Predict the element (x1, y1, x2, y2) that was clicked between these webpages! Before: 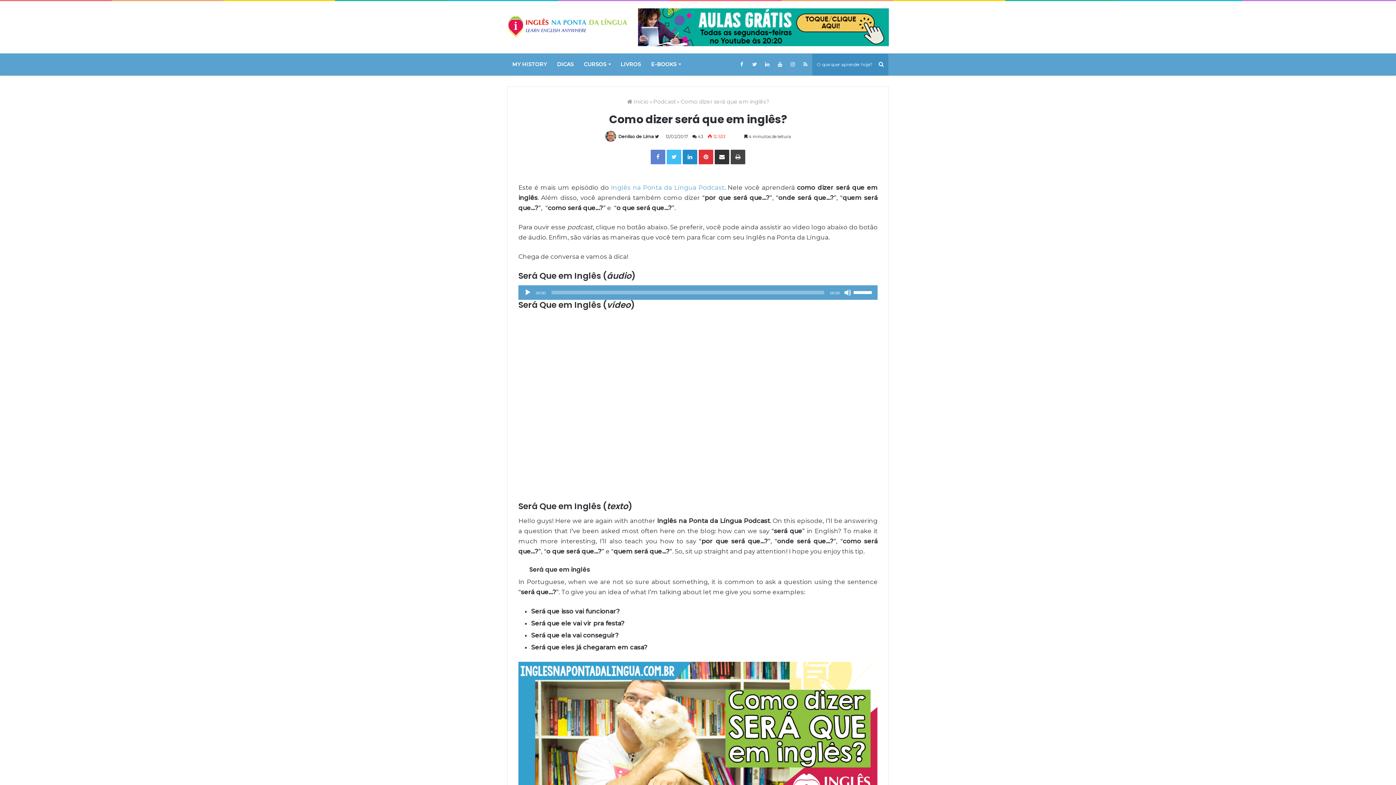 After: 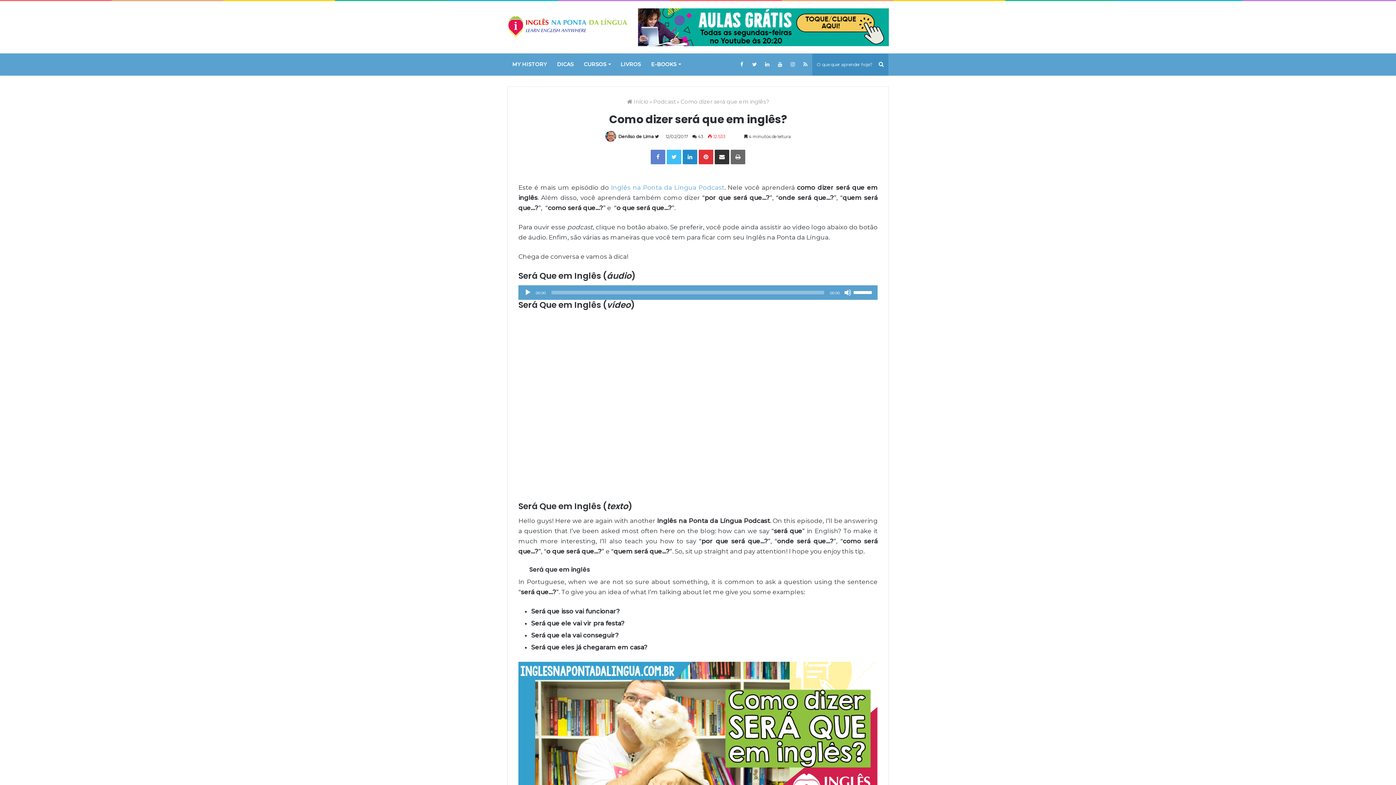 Action: bbox: (730, 149, 745, 164) label: Imprimir